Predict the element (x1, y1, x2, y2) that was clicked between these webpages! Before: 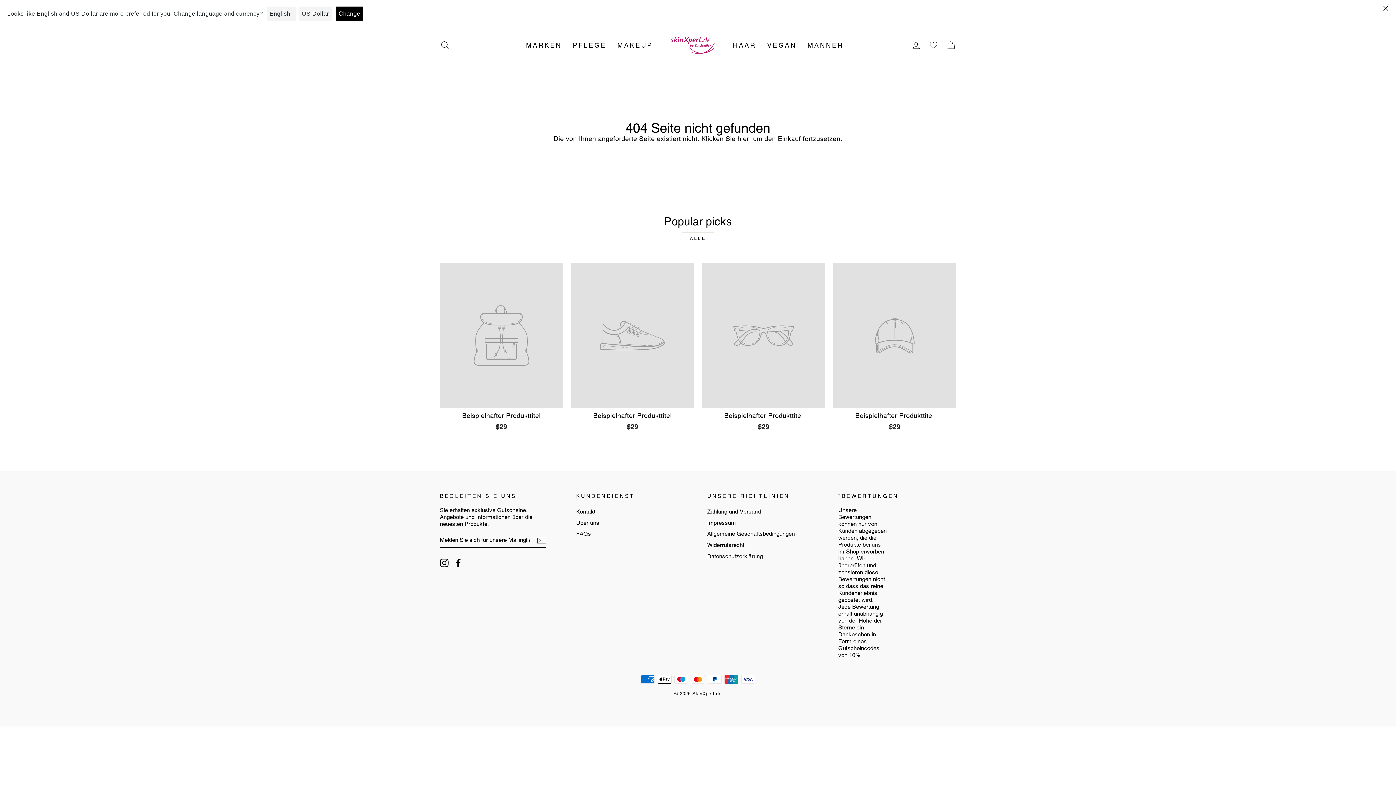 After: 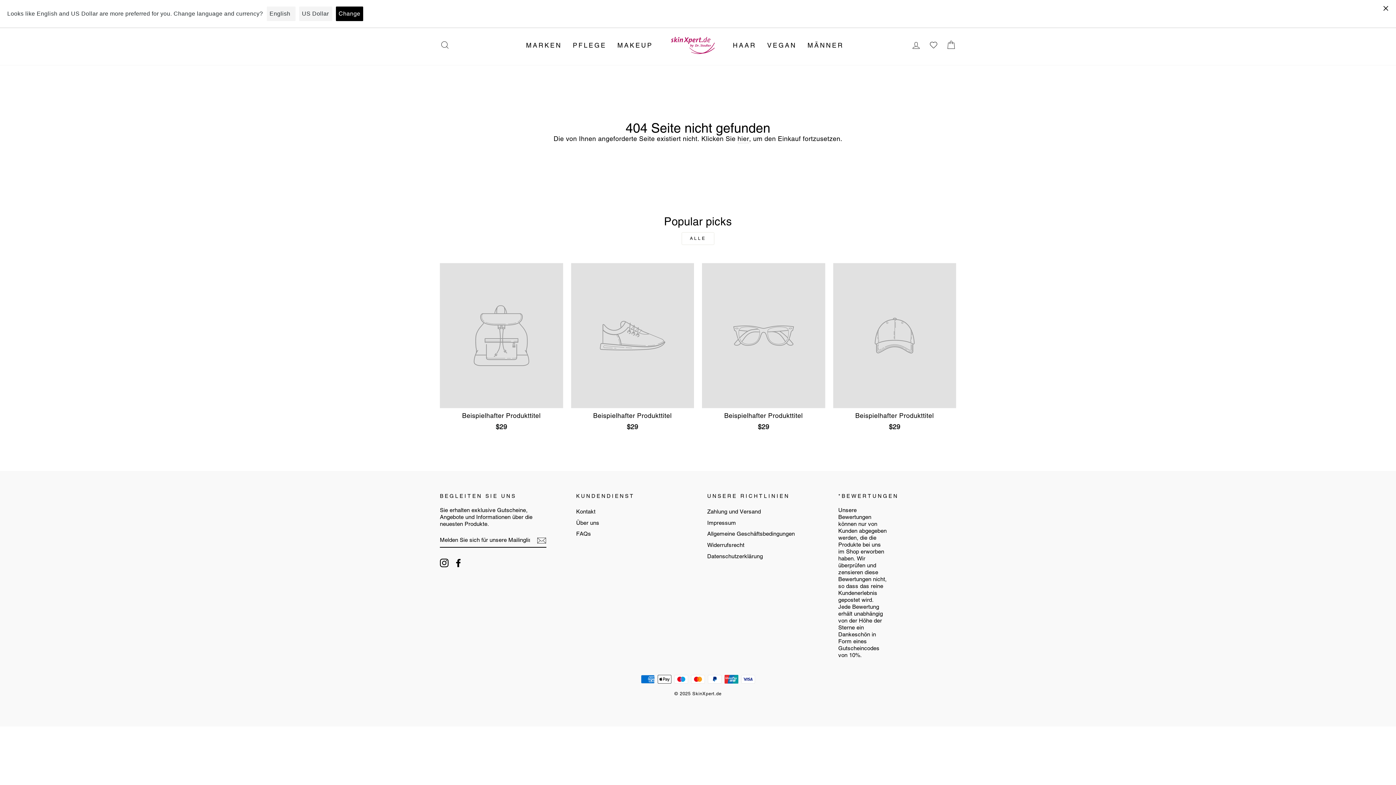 Action: label: Instagram bbox: (440, 558, 448, 567)